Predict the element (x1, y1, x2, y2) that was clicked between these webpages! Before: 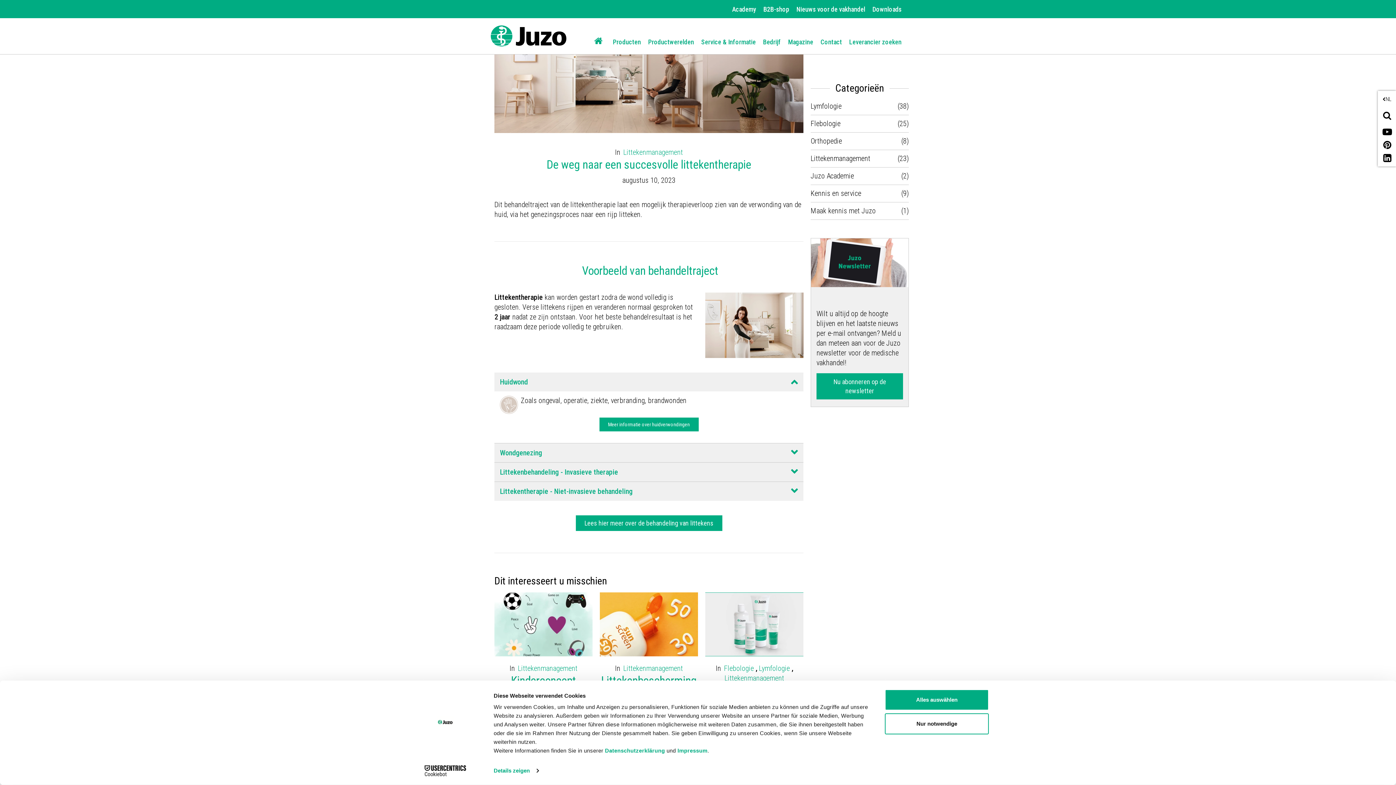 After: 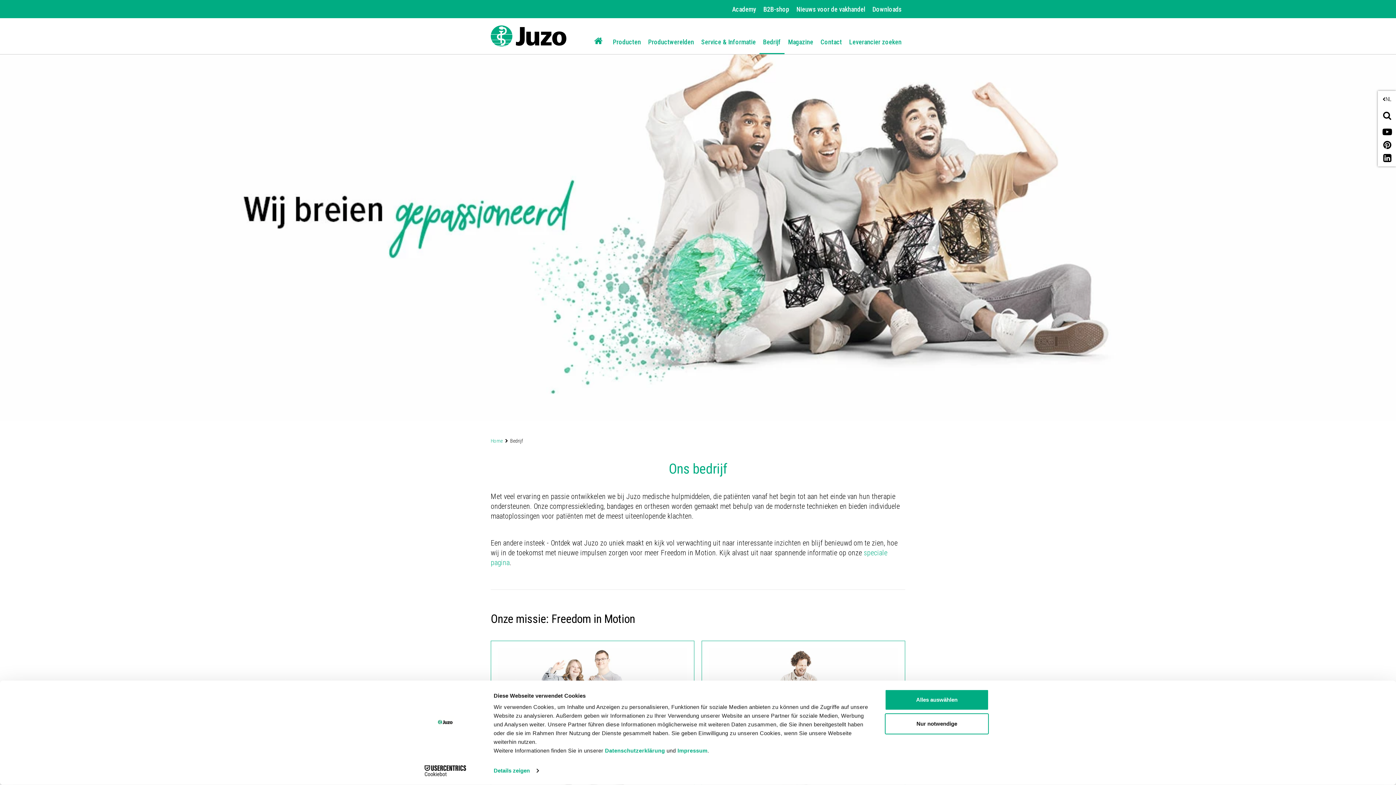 Action: label: Bedrijf bbox: (759, 31, 784, 53)